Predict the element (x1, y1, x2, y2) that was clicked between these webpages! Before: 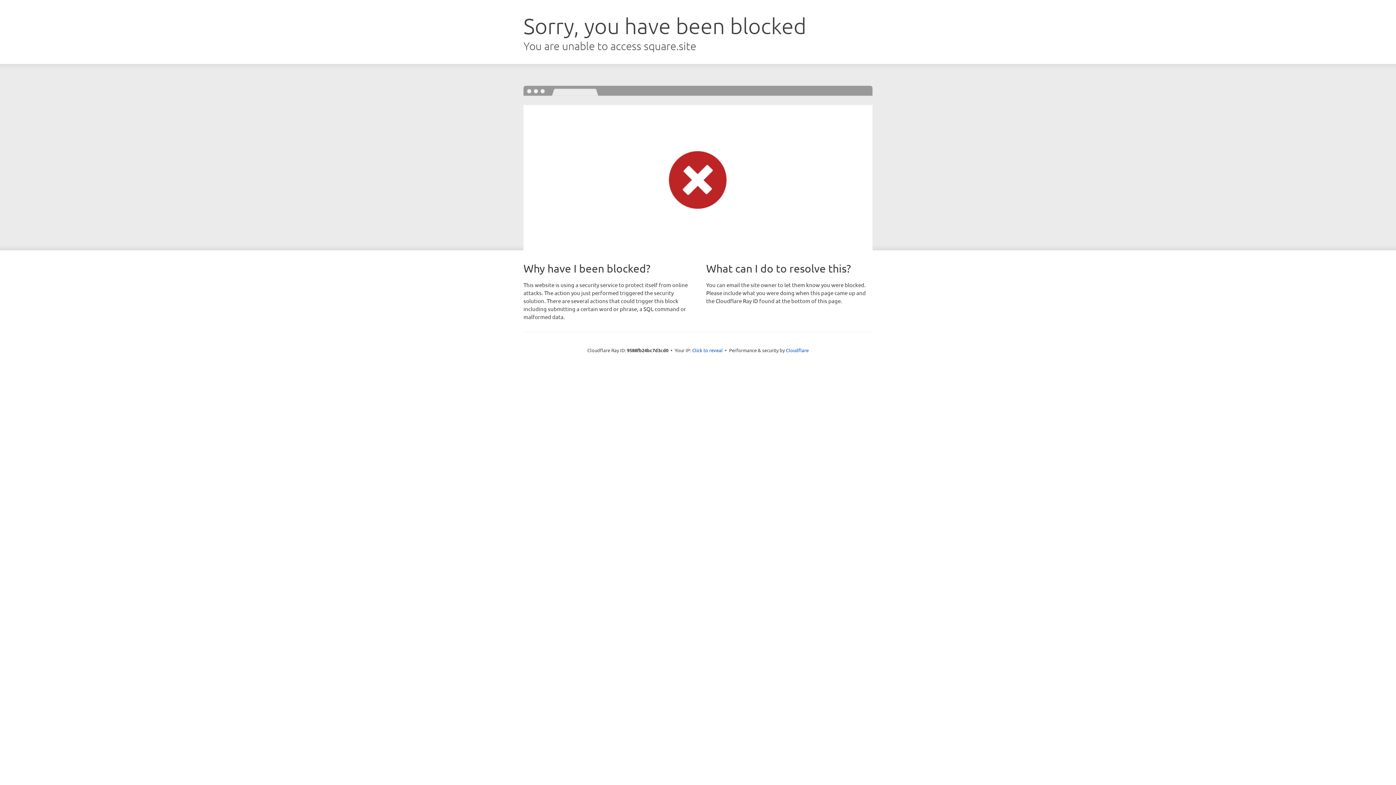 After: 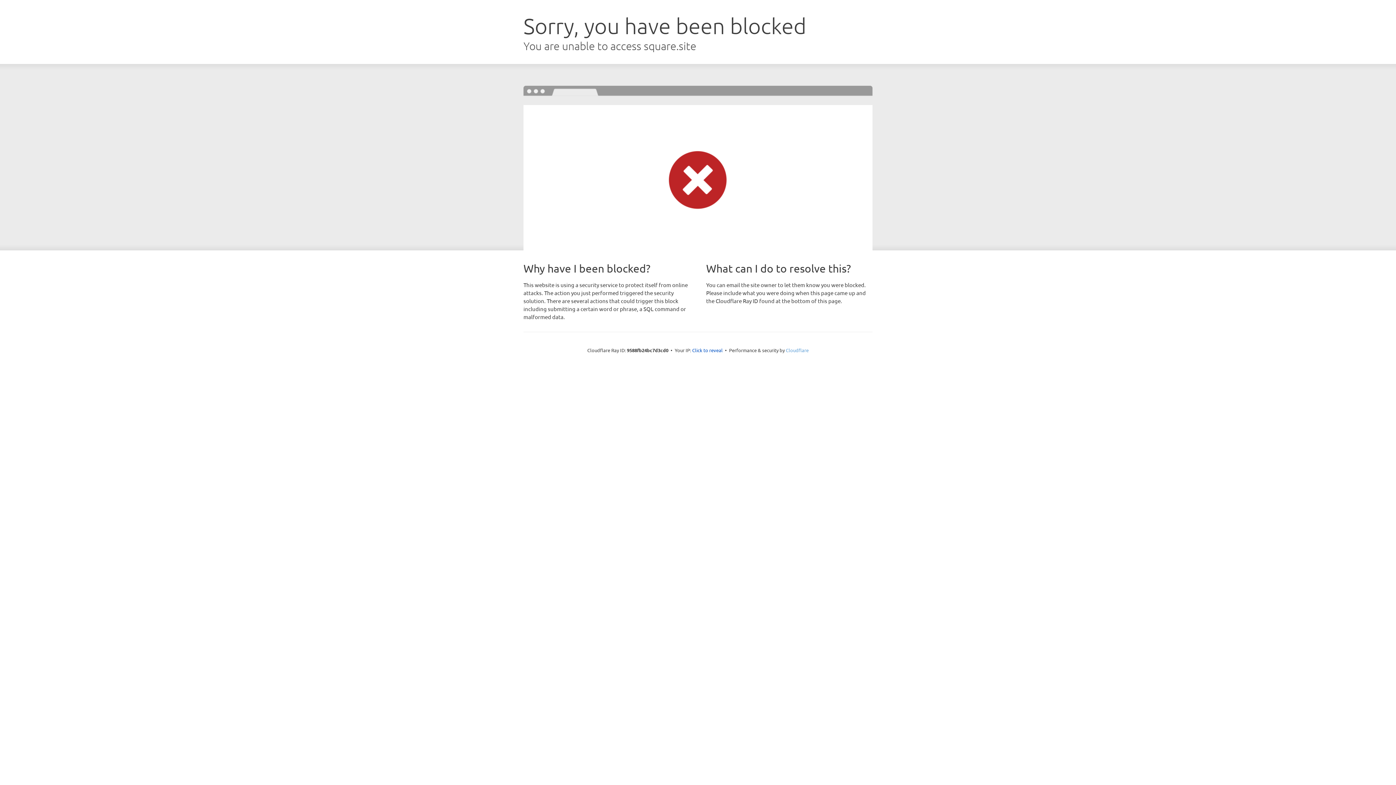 Action: bbox: (786, 347, 808, 353) label: Cloudflare